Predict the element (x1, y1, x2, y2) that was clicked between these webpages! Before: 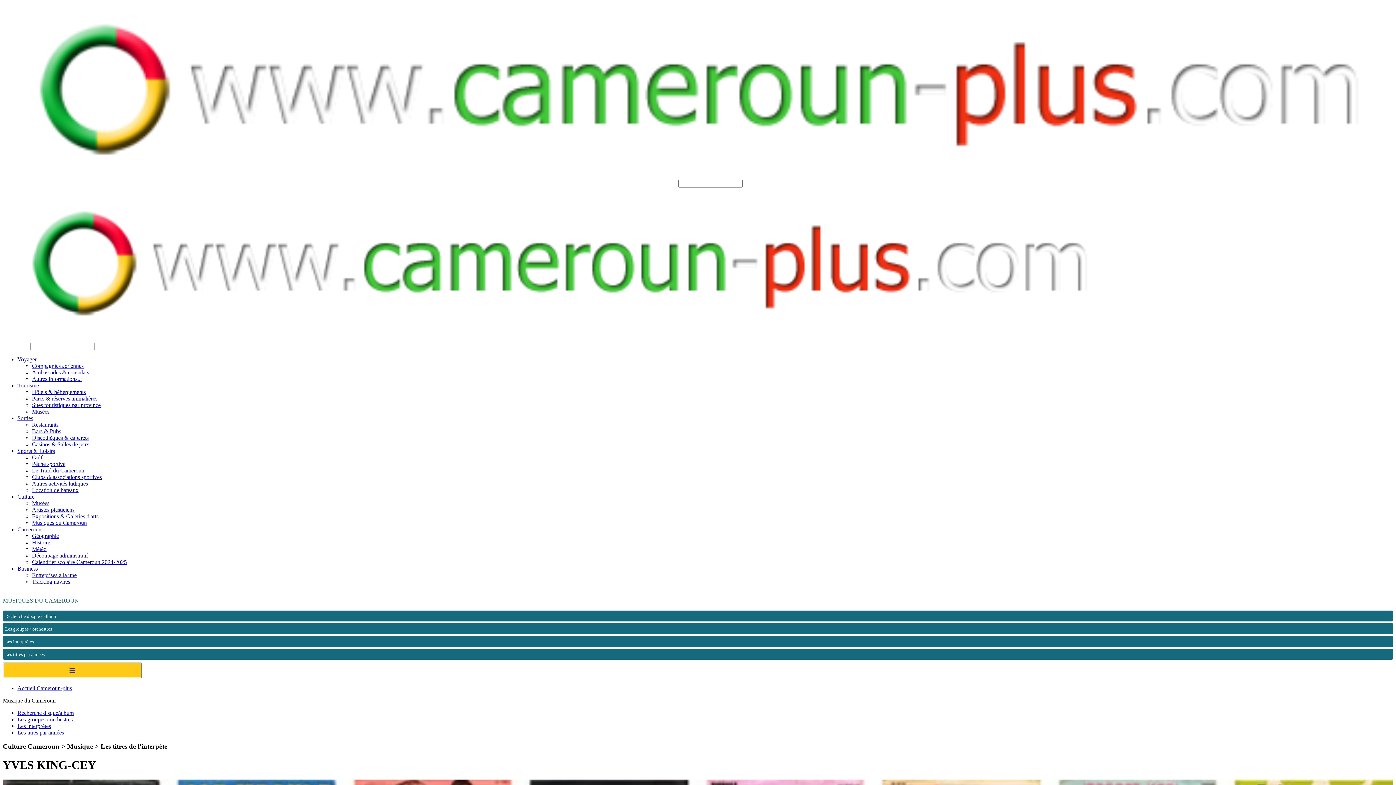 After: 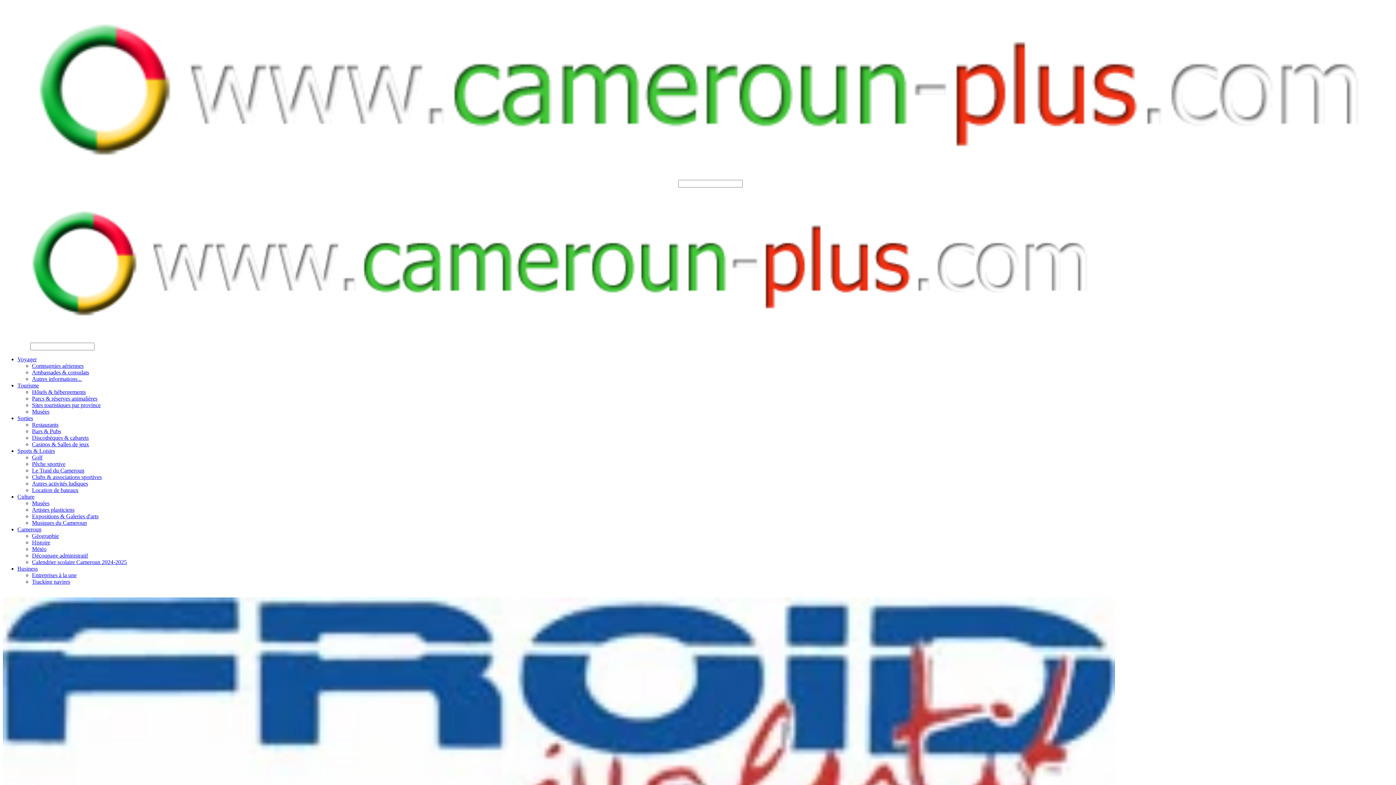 Action: label: Entreprises à la une bbox: (32, 572, 76, 578)